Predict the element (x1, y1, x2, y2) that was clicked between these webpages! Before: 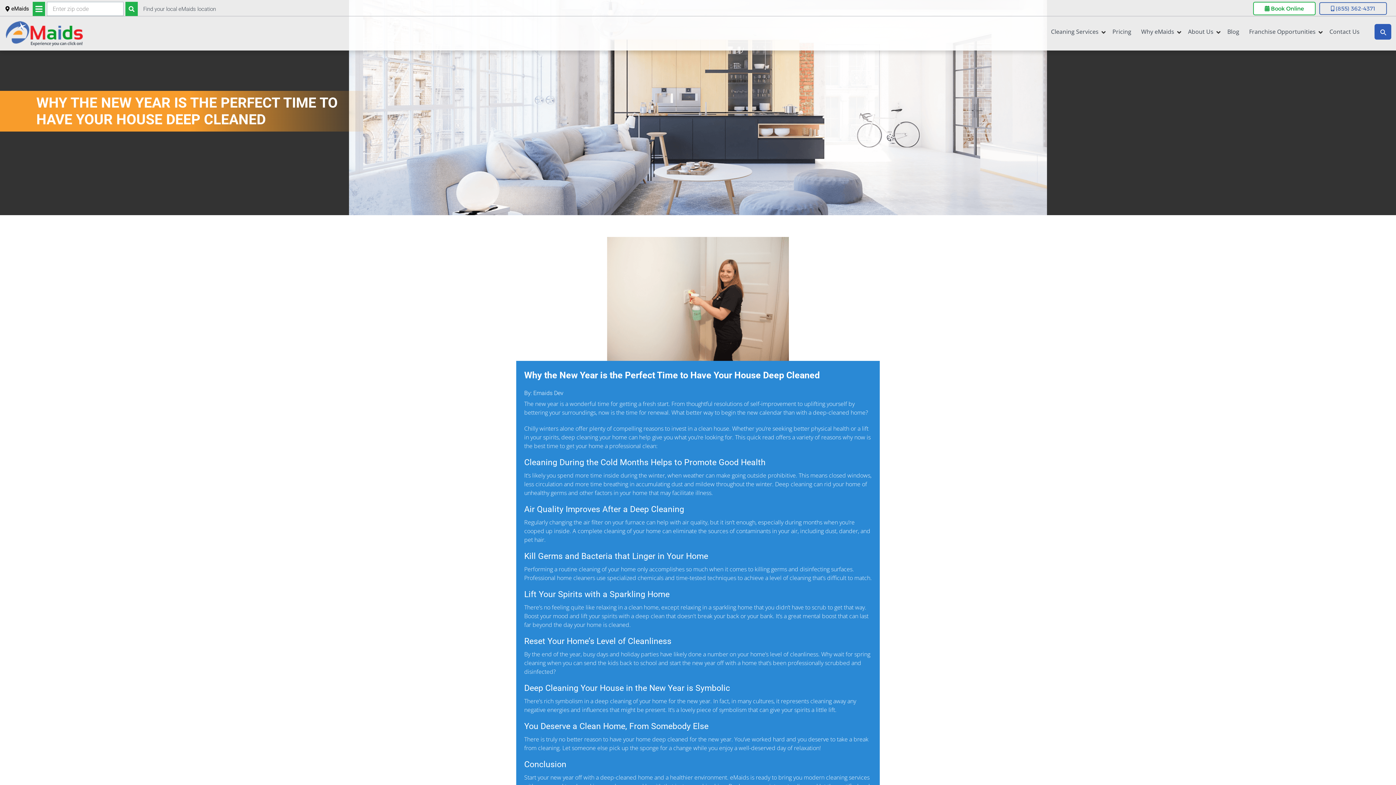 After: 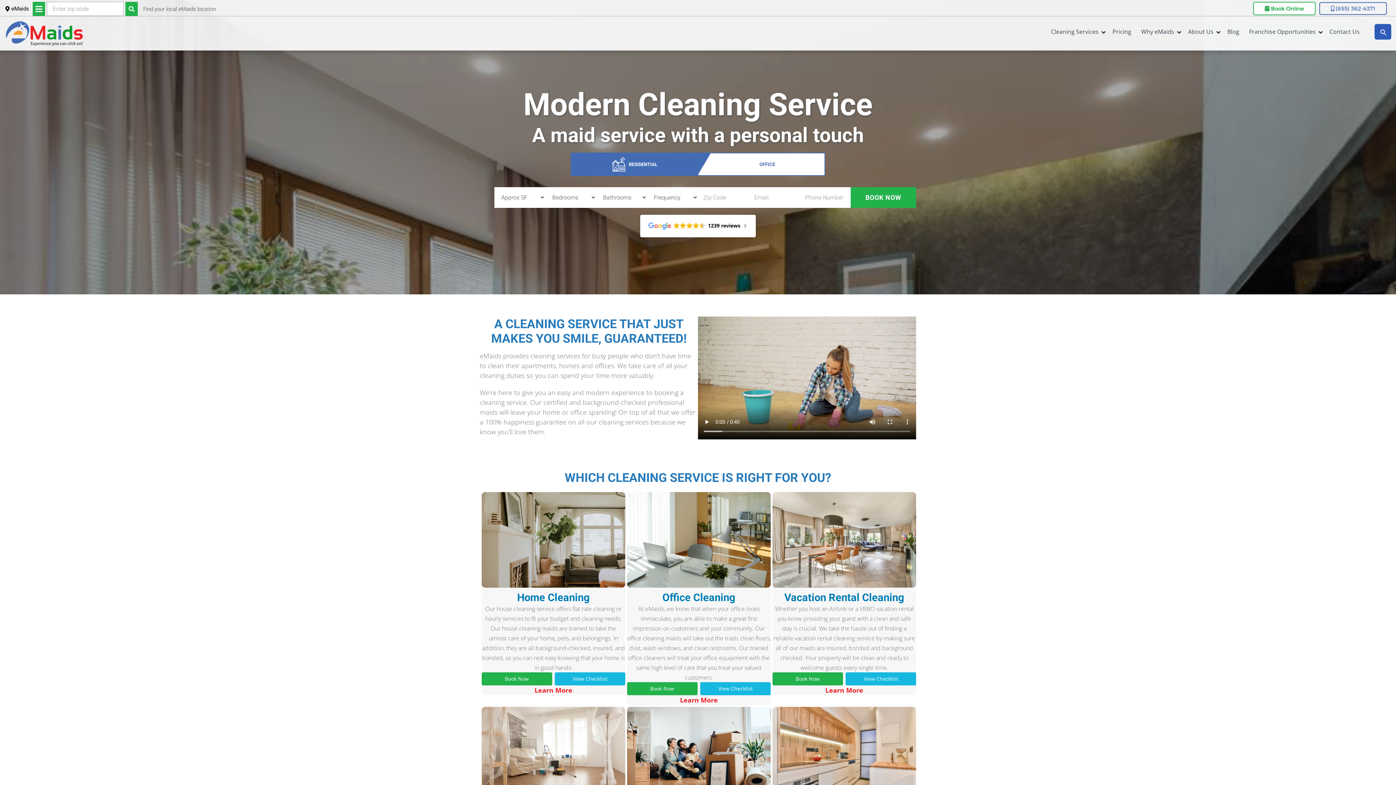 Action: bbox: (5, 20, 82, 46) label: eMaids